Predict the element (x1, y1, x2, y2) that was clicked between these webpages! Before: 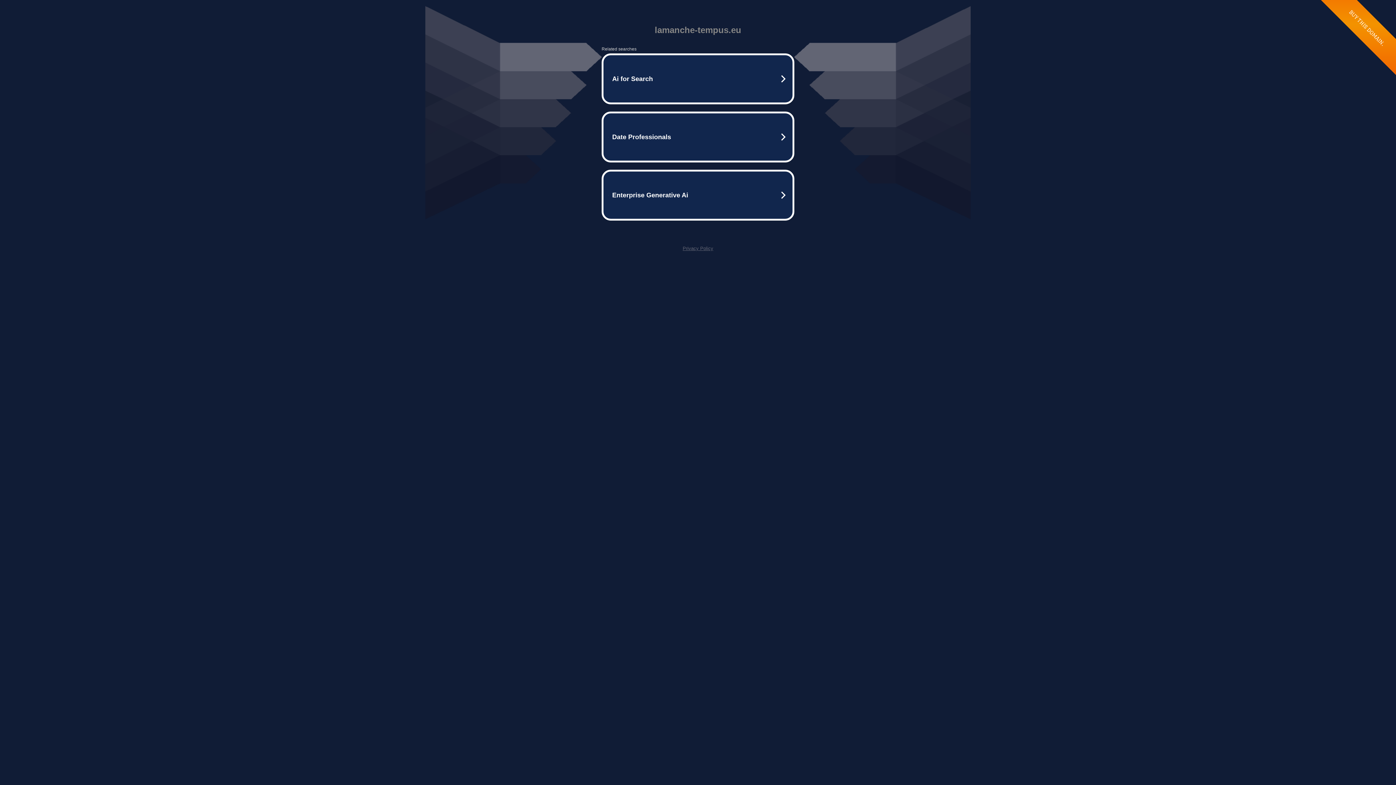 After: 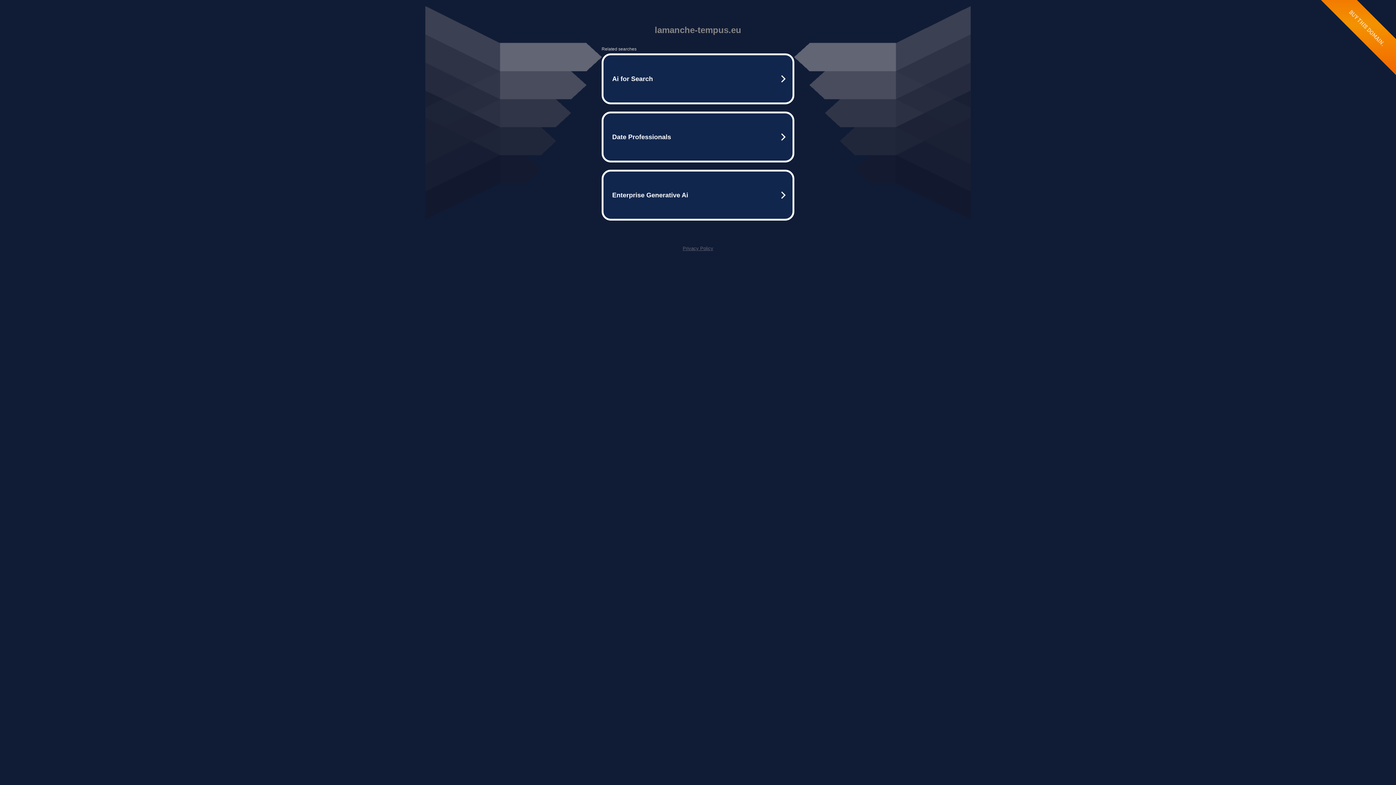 Action: bbox: (682, 245, 713, 251) label: Privacy Policy